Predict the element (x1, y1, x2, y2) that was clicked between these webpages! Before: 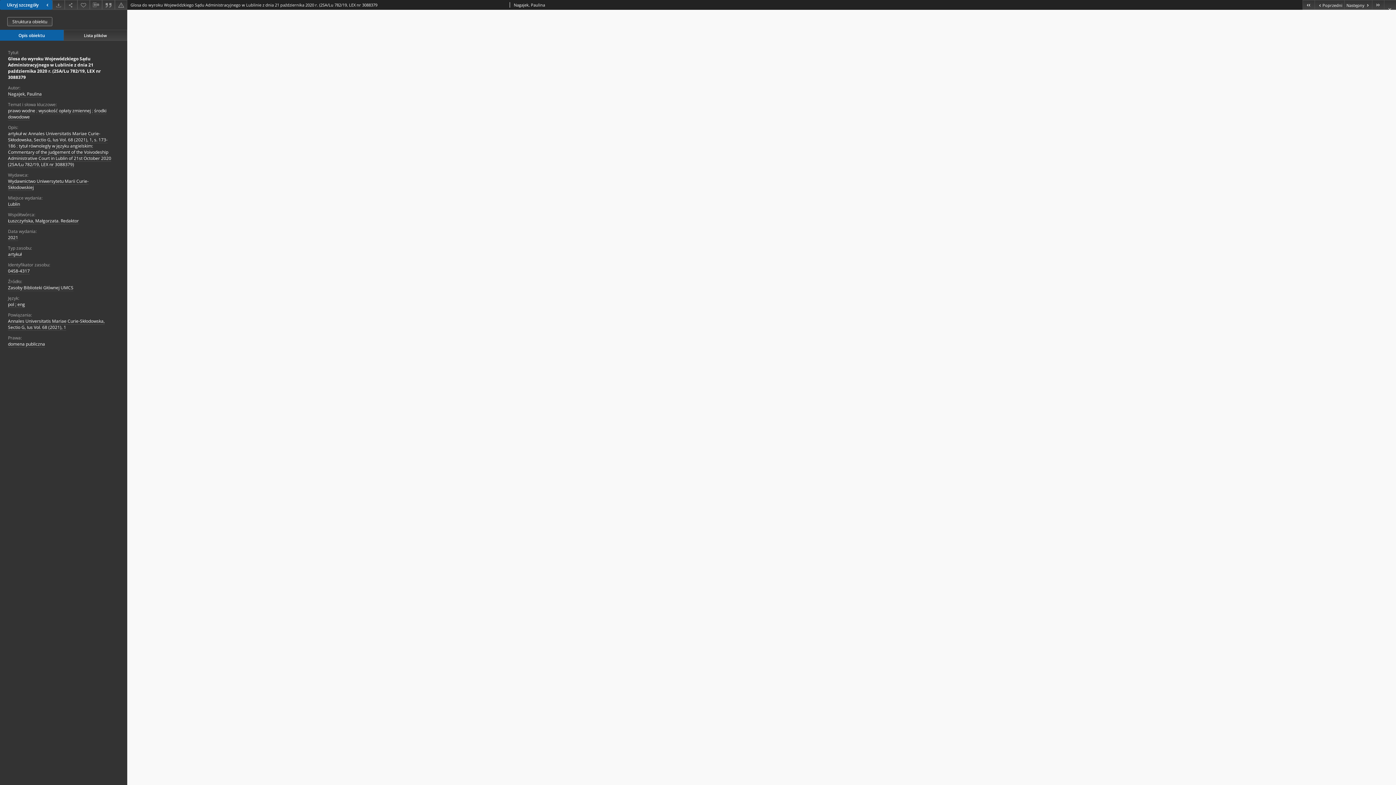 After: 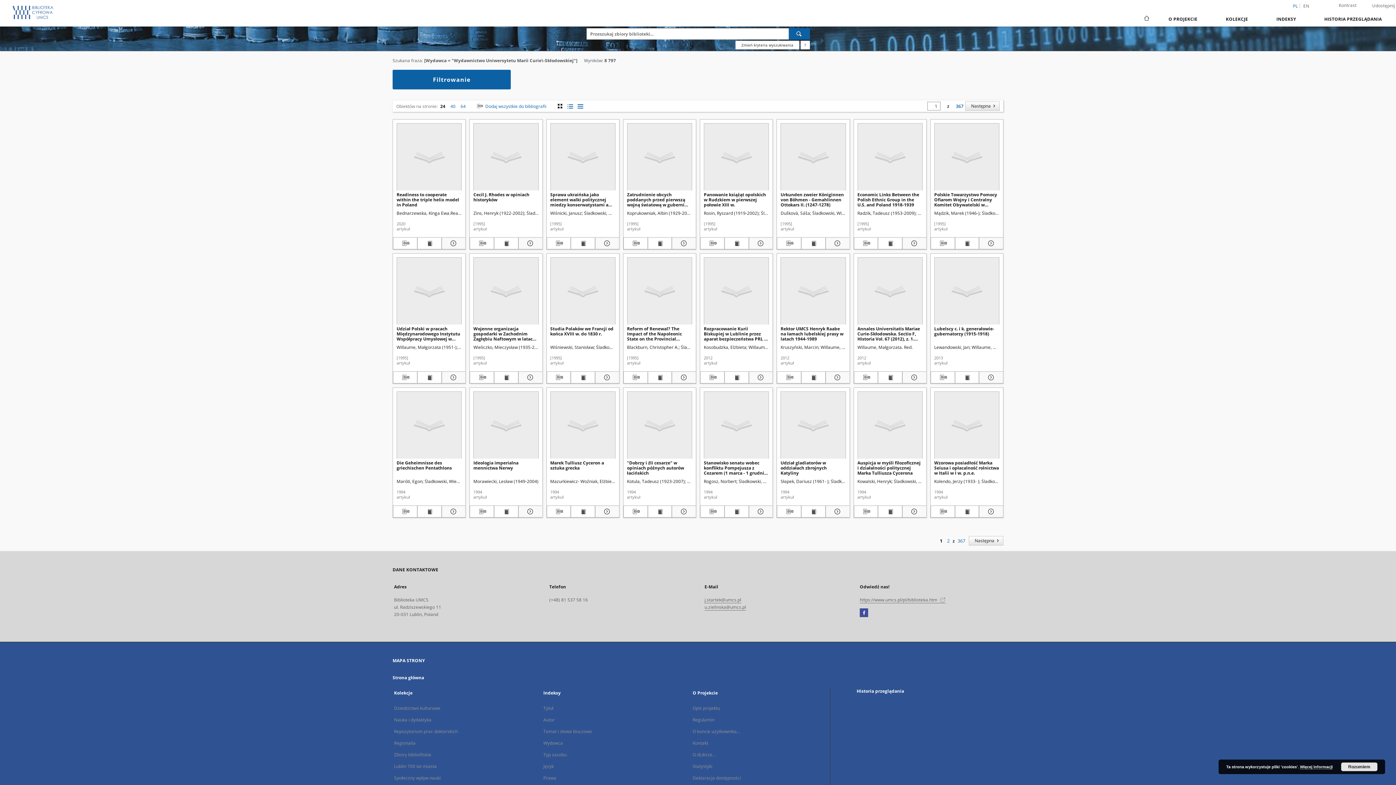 Action: bbox: (8, 178, 88, 191) label: Wydawnictwo Uniwersytetu Marii Curie-Skłodowskiej